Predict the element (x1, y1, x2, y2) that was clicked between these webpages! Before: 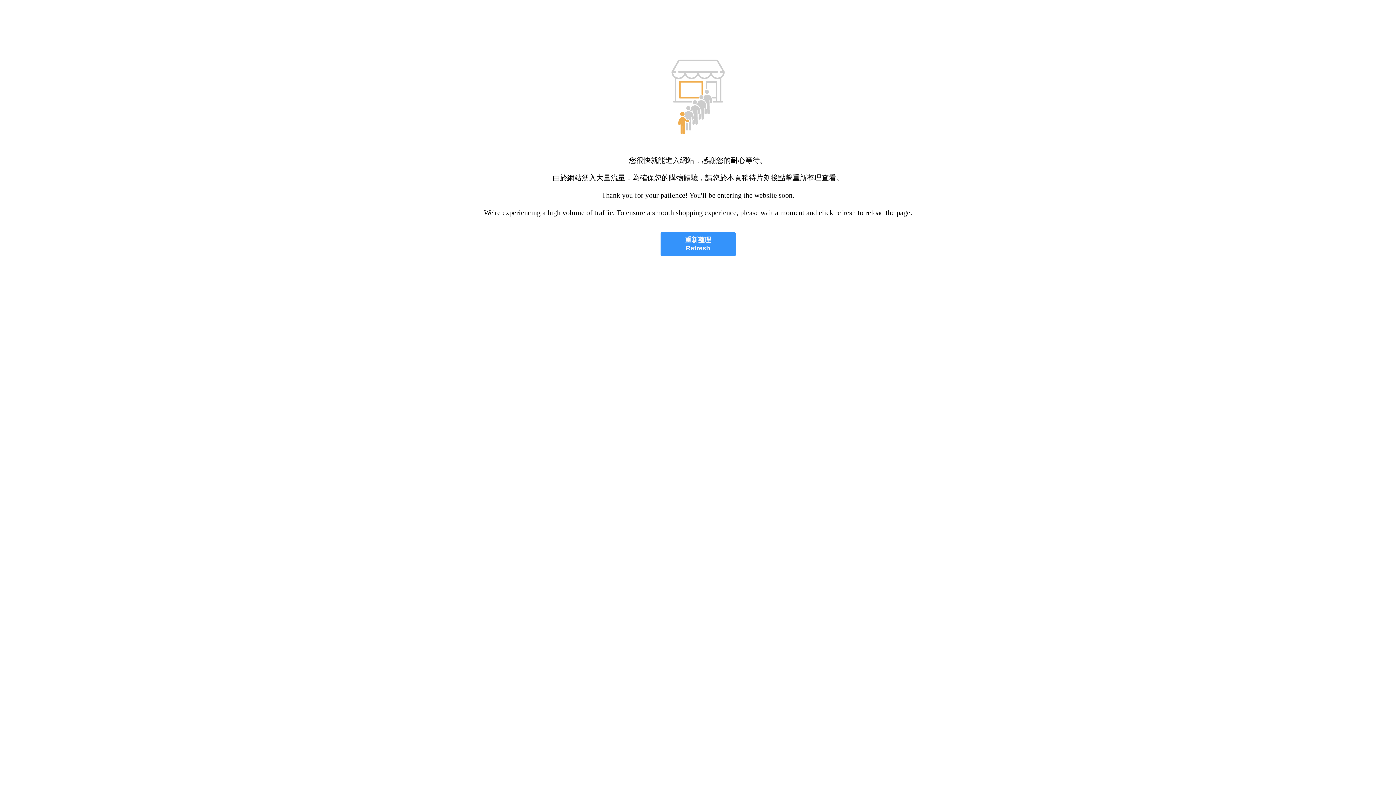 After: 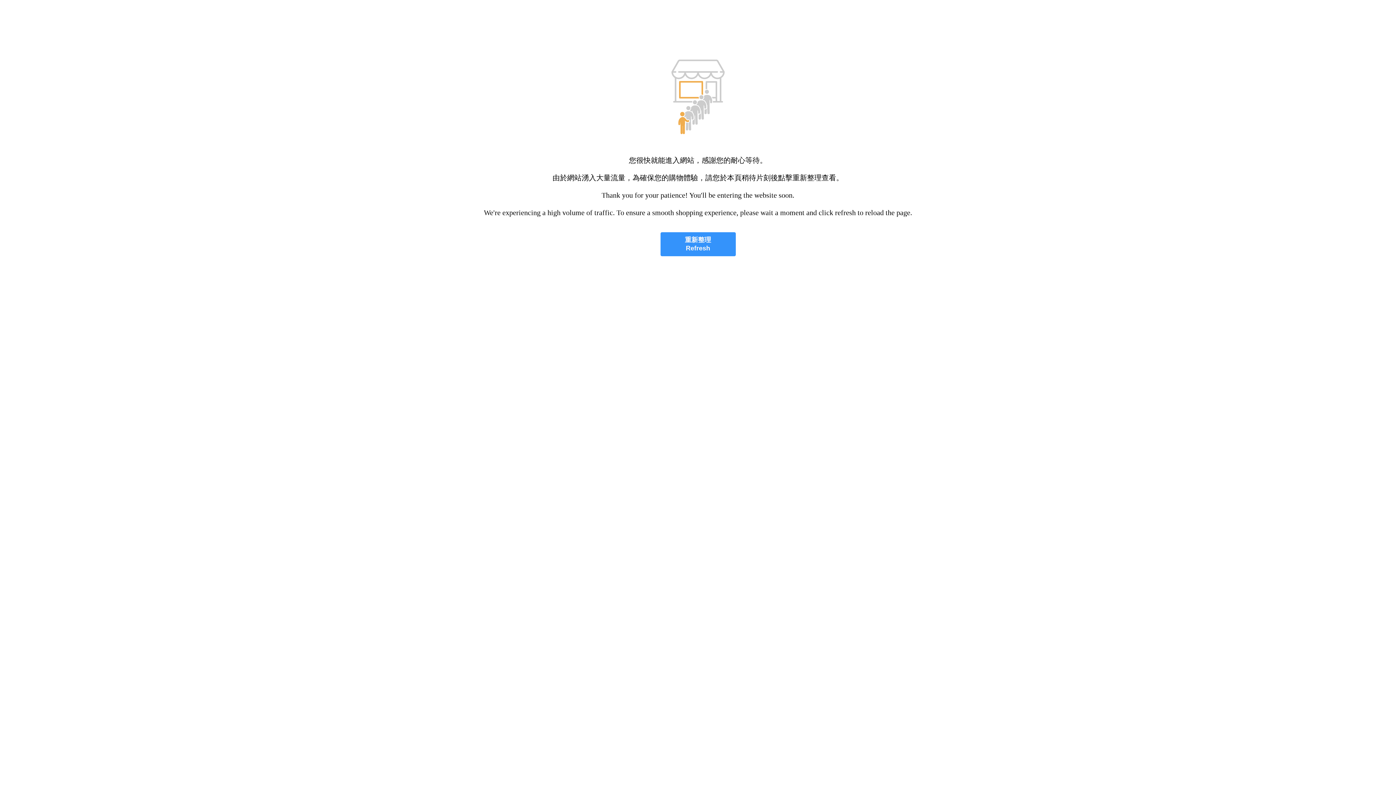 Action: bbox: (660, 232, 735, 256) label: 重新整理
Refresh